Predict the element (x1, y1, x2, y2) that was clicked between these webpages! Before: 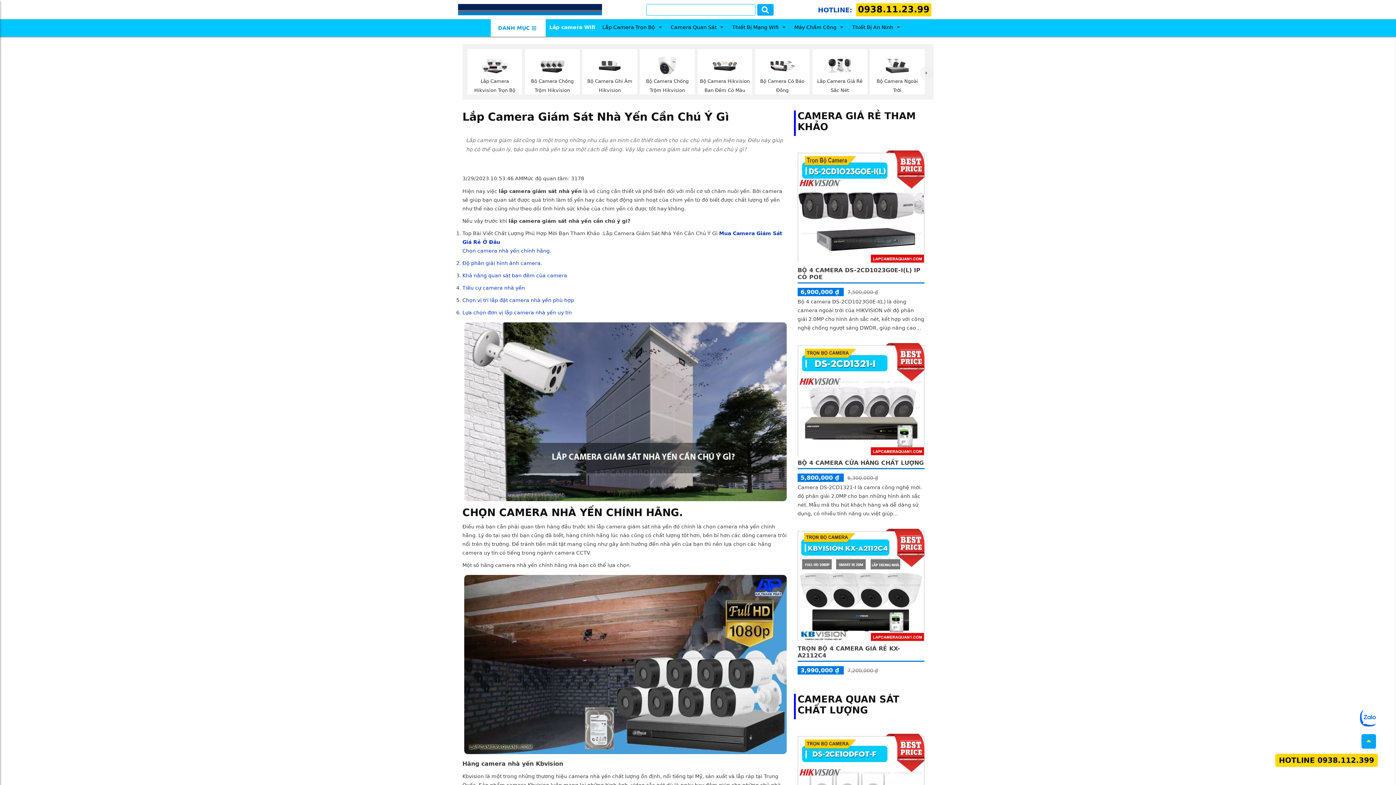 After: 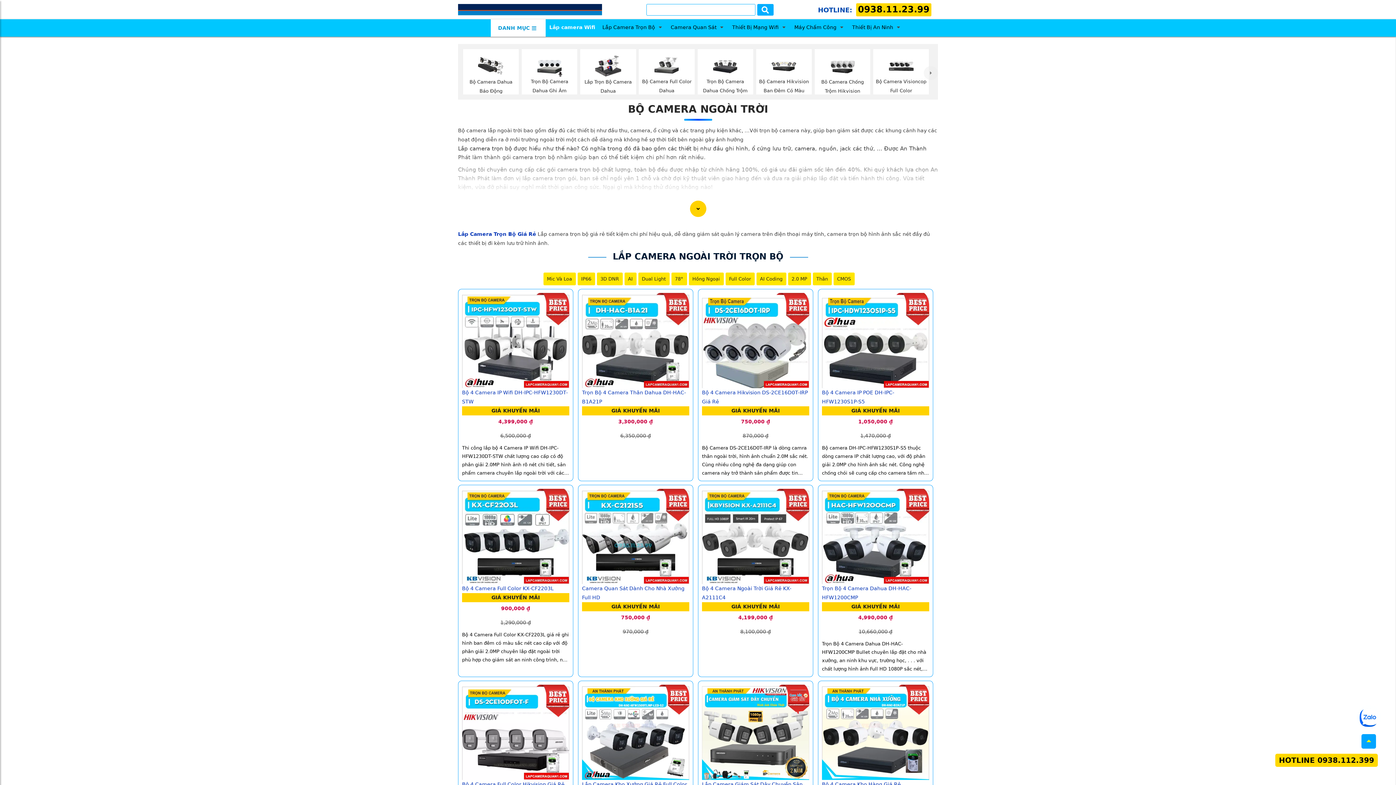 Action: bbox: (872, 54, 923, 92) label: Bộ Camera Ngoài Trời